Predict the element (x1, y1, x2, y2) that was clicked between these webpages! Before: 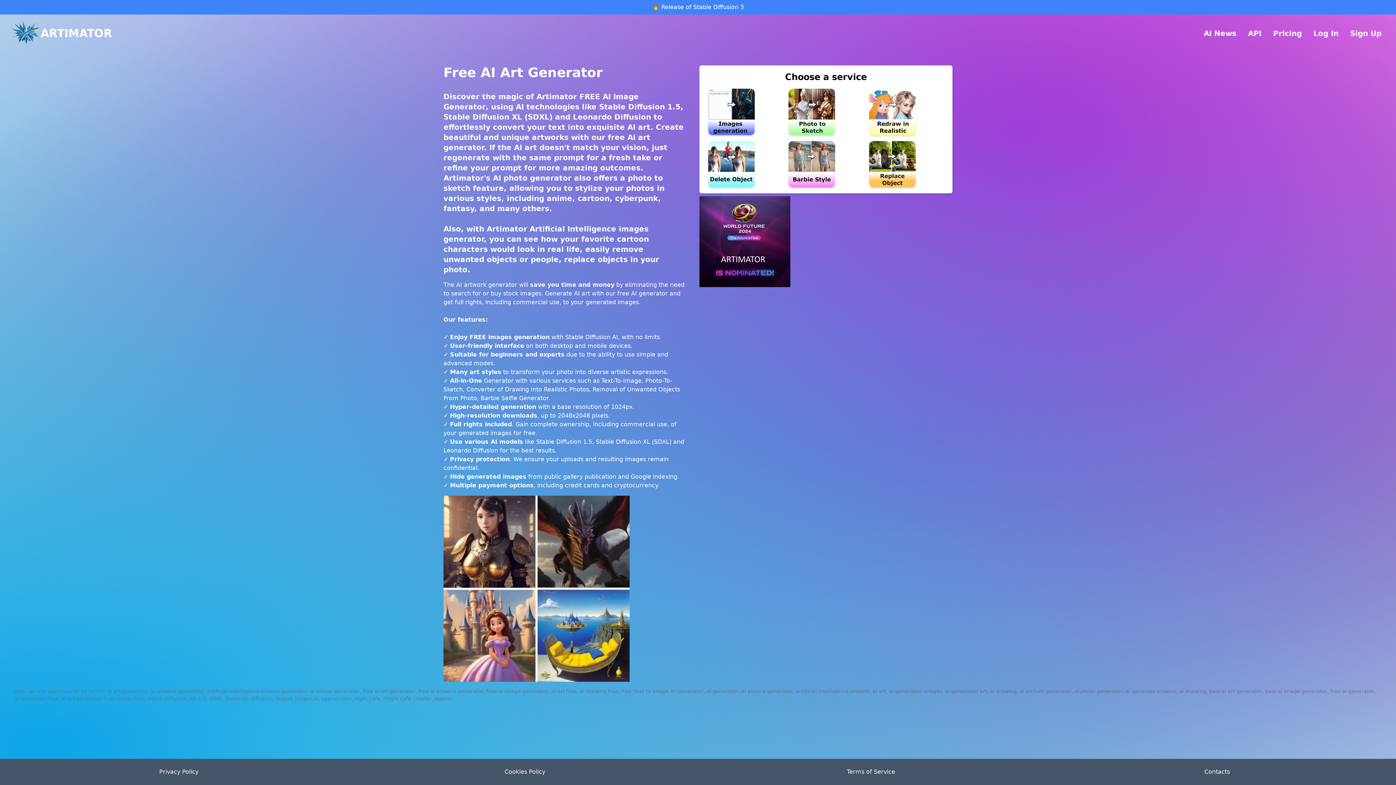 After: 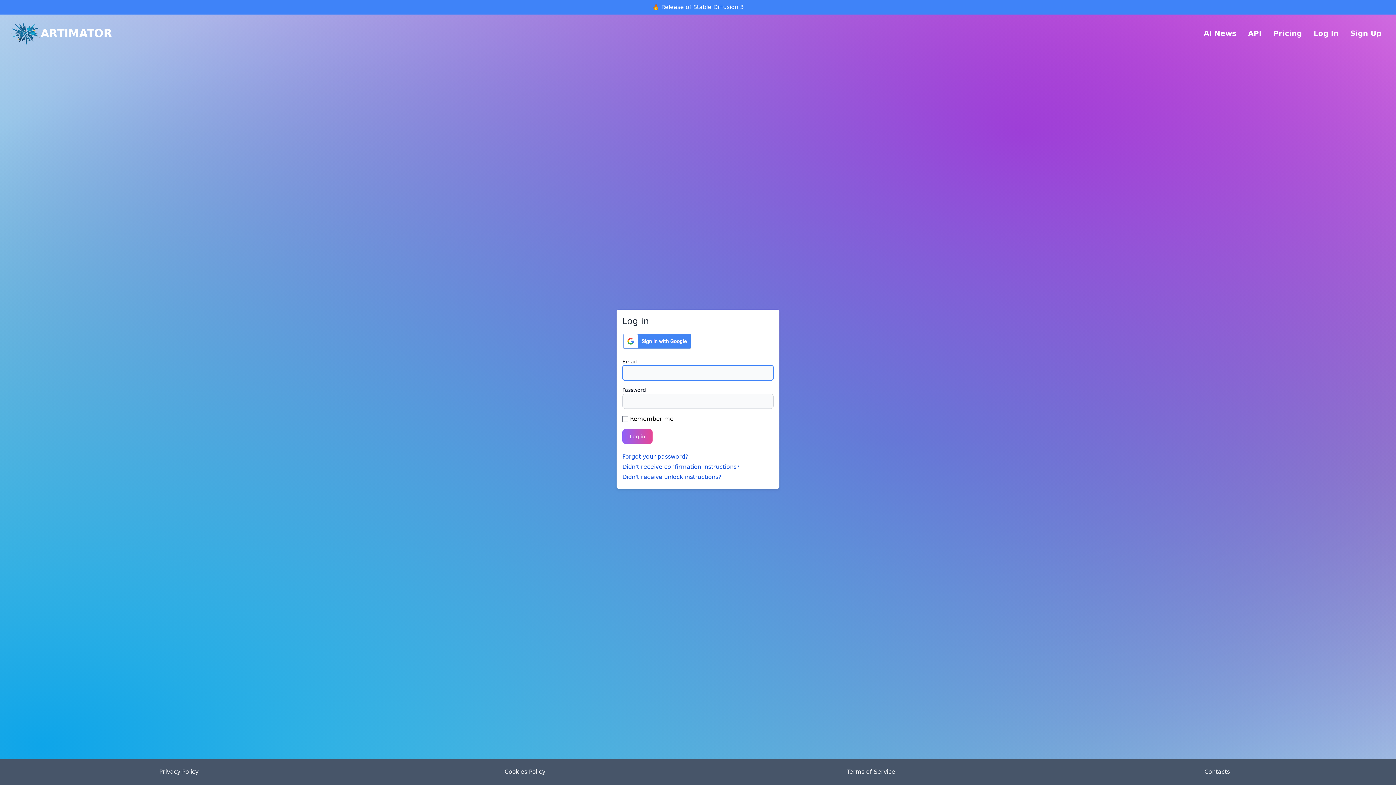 Action: bbox: (1313, 29, 1338, 37) label: Log In